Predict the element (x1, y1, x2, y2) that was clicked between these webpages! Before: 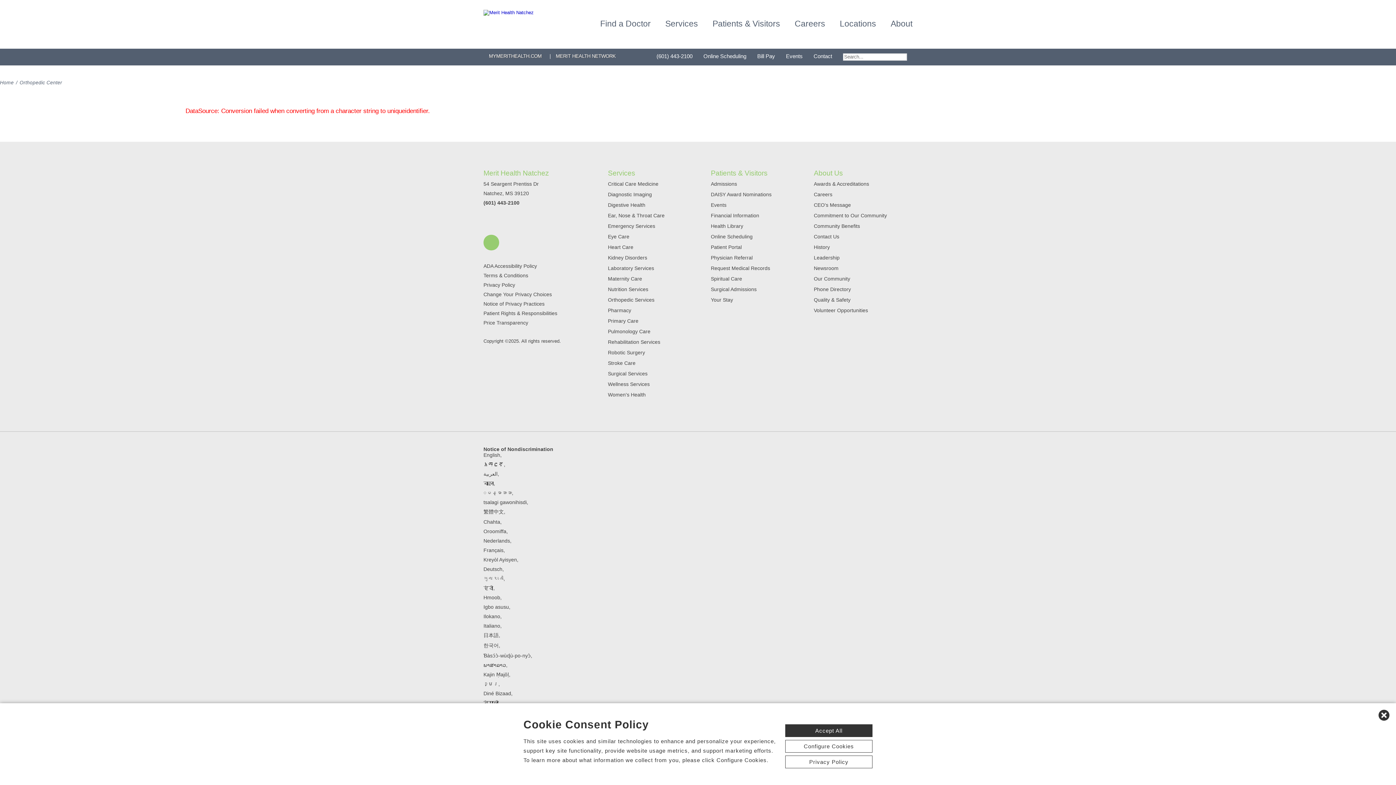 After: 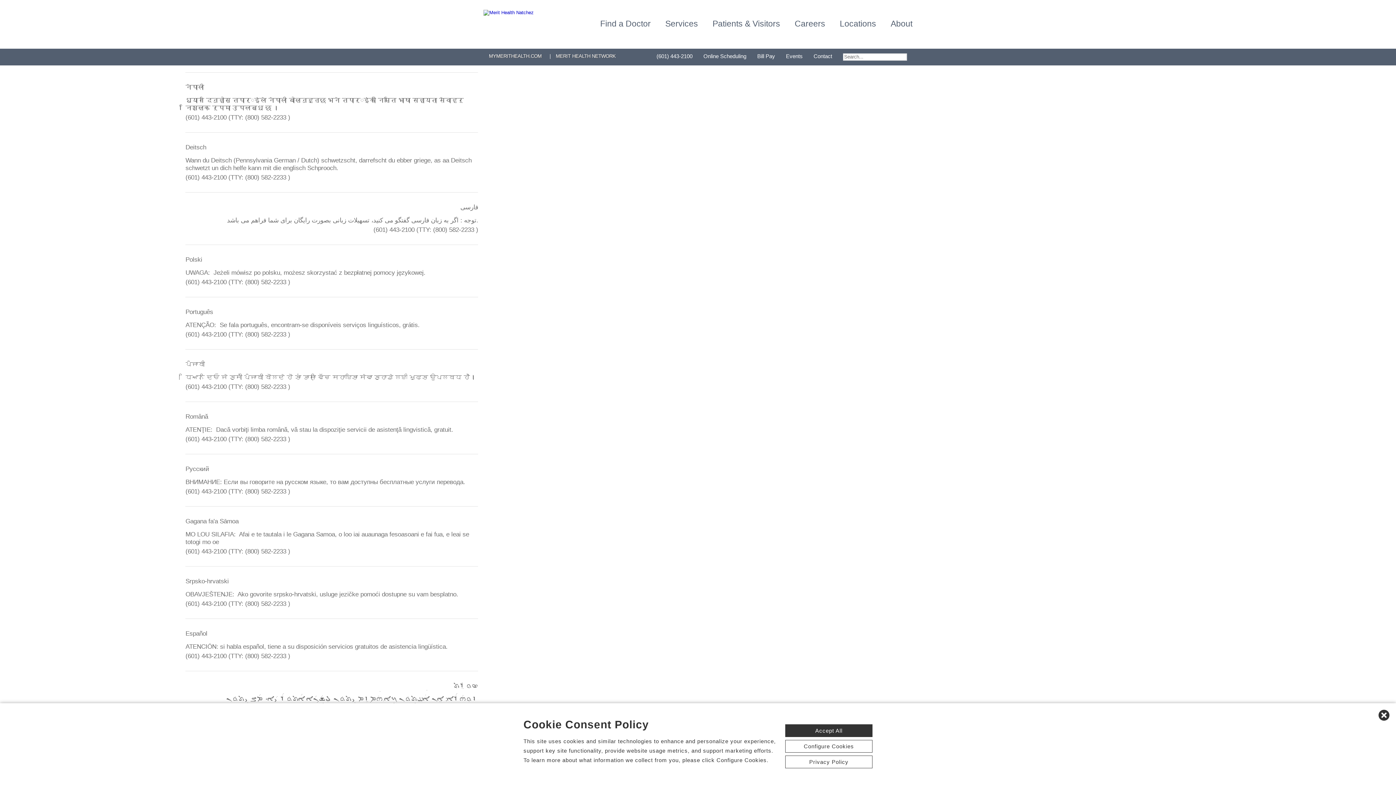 Action: bbox: (483, 700, 498, 706) label: नेपाली